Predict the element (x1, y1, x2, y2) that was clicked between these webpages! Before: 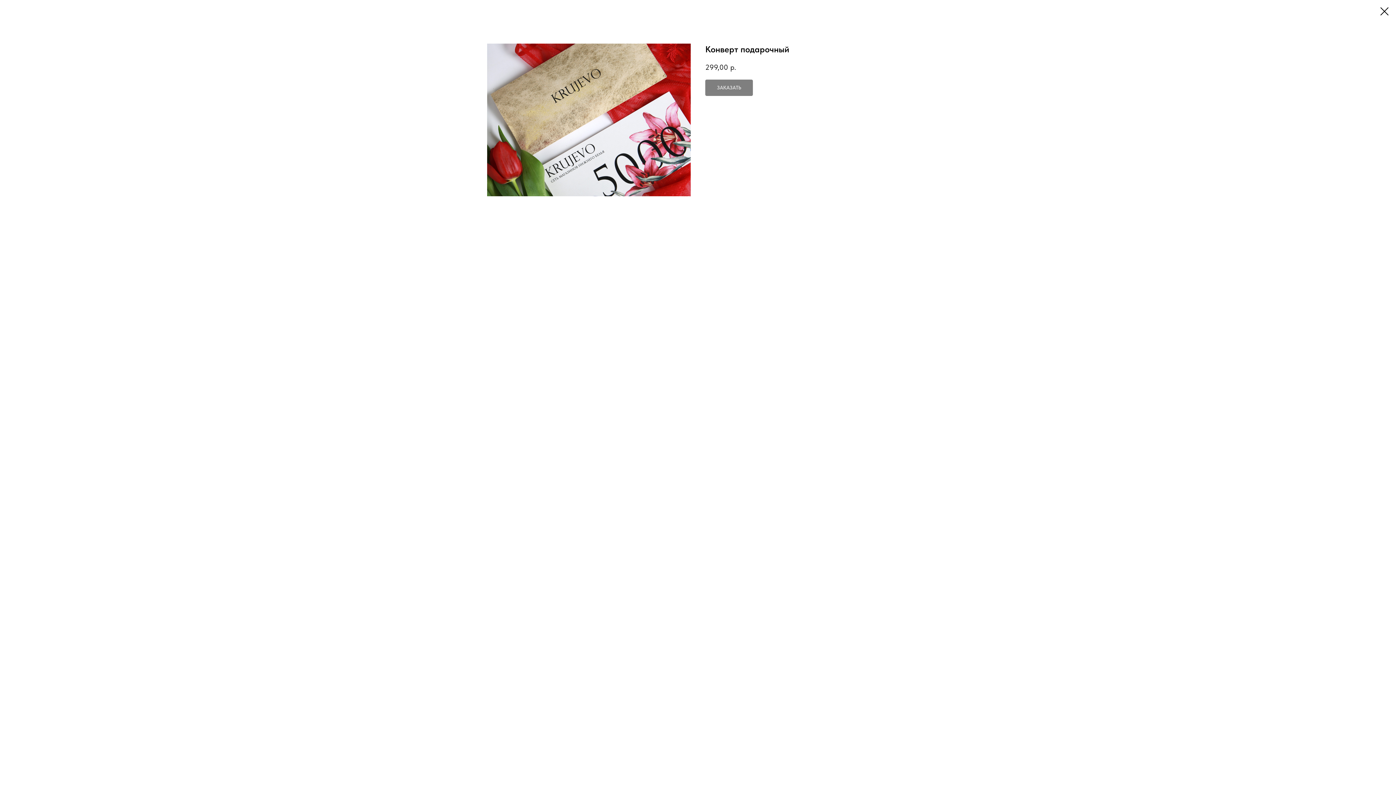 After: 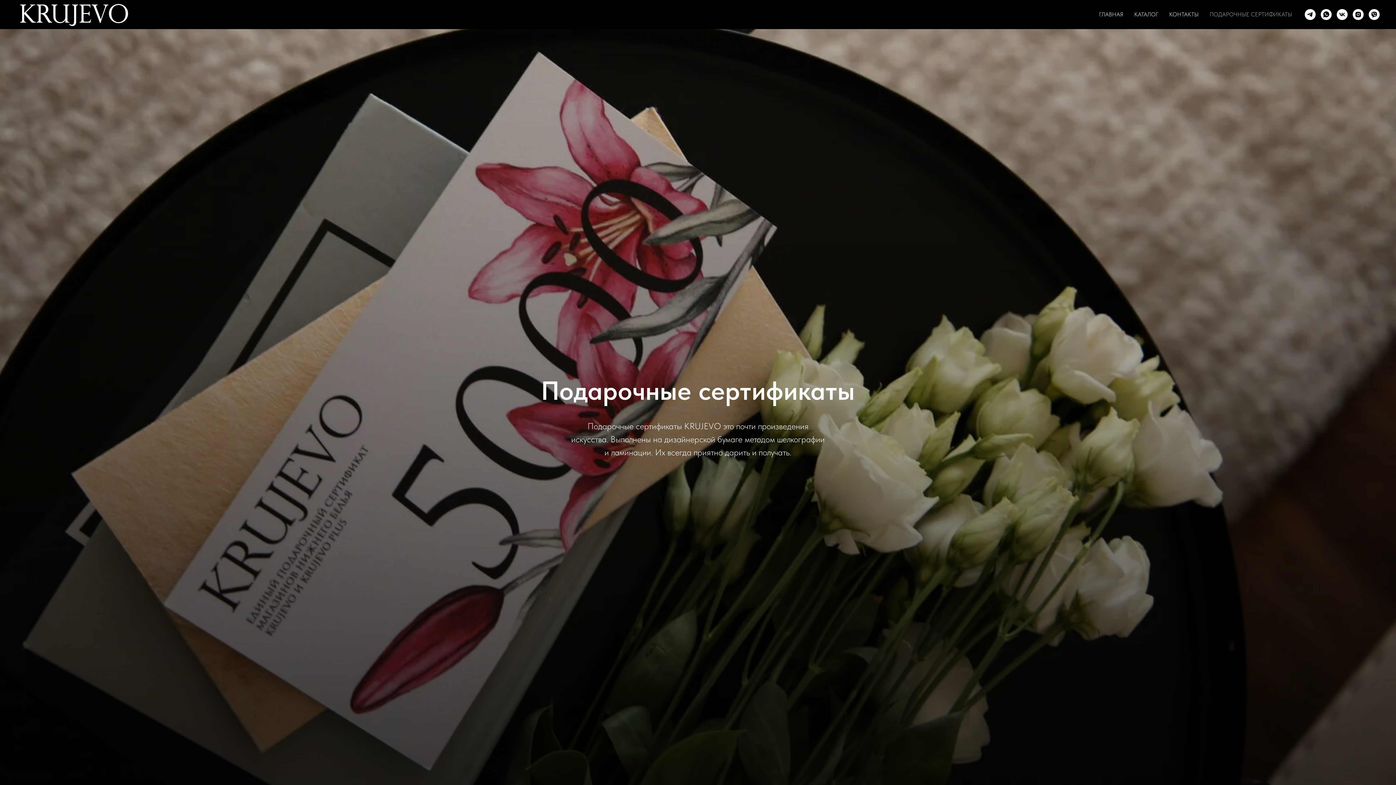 Action: bbox: (1380, 7, 1389, 15)